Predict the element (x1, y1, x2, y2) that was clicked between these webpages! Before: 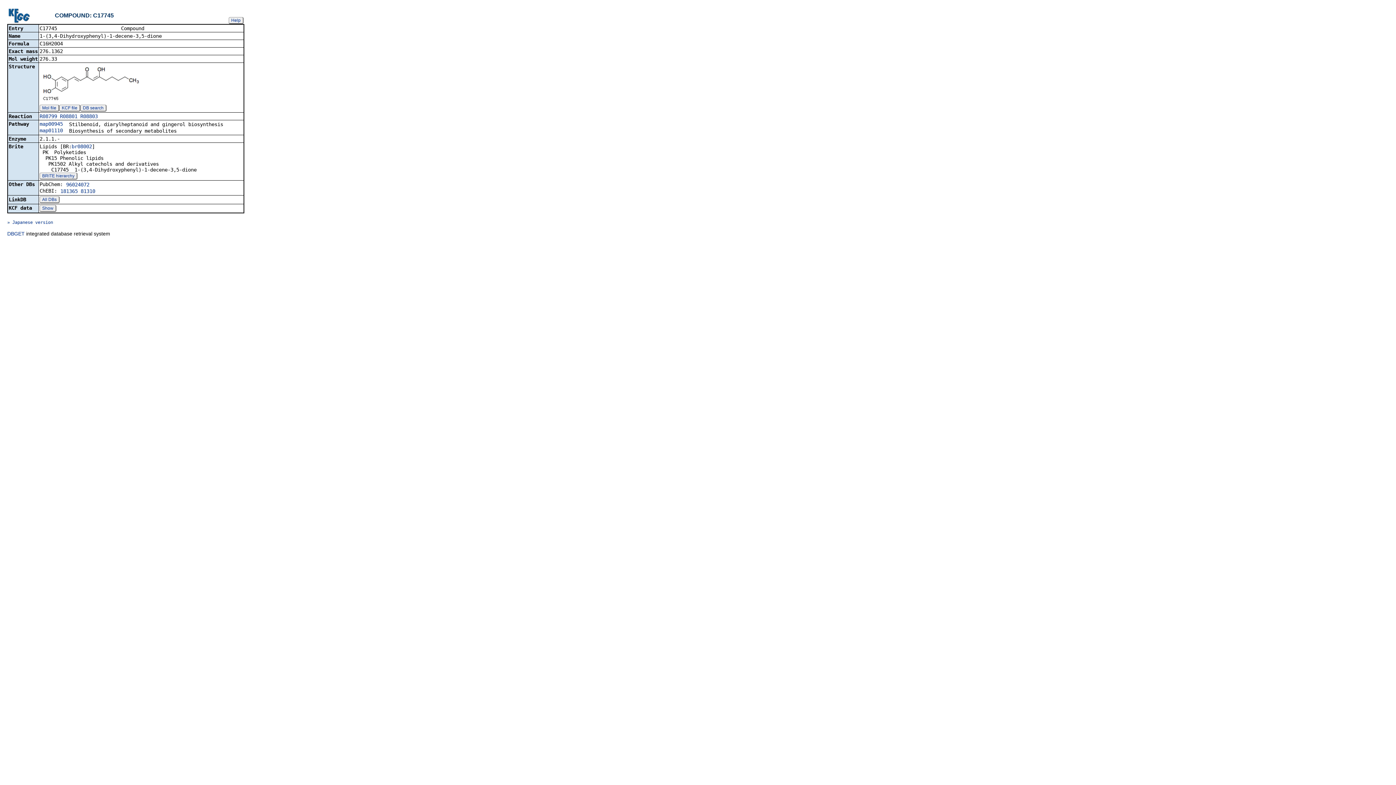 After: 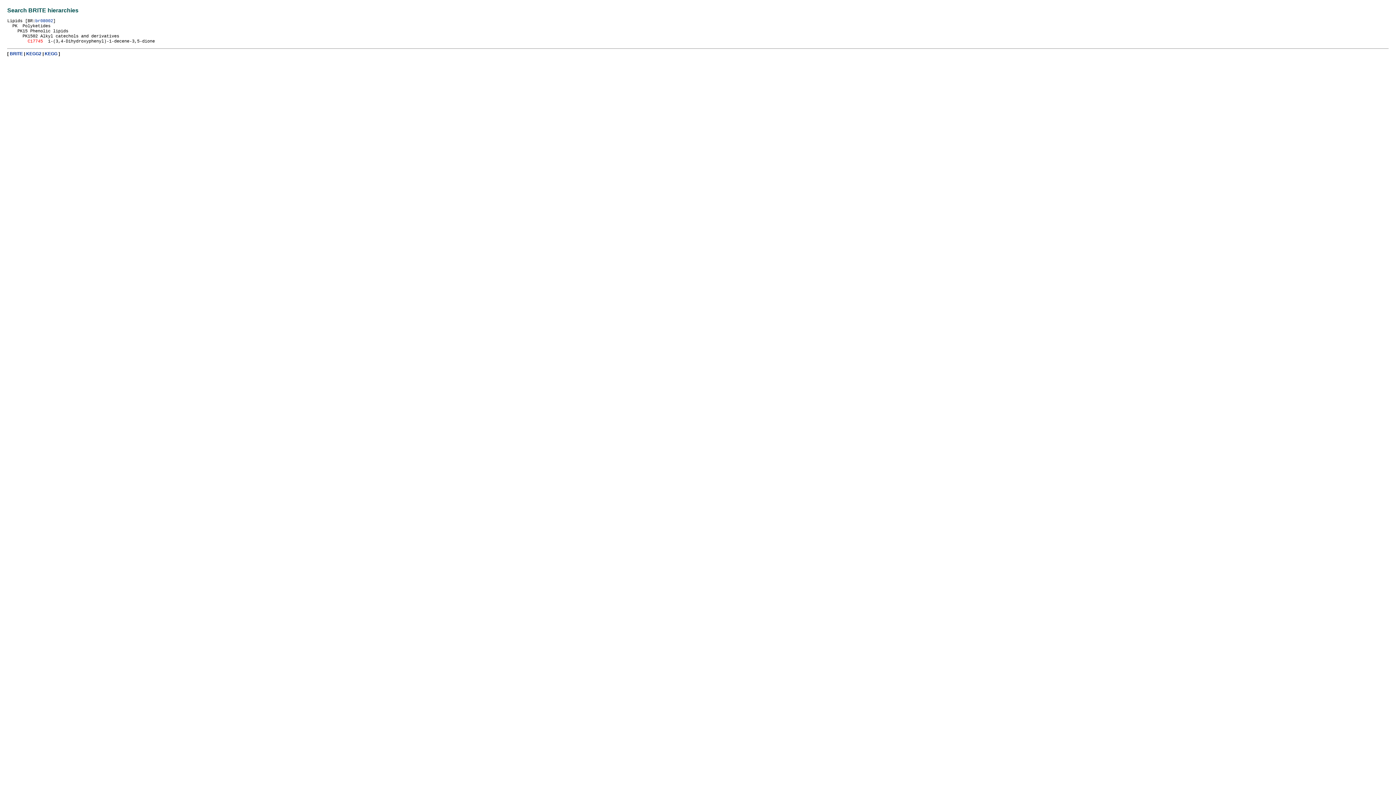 Action: label: BRITE hierarchy bbox: (39, 172, 77, 179)